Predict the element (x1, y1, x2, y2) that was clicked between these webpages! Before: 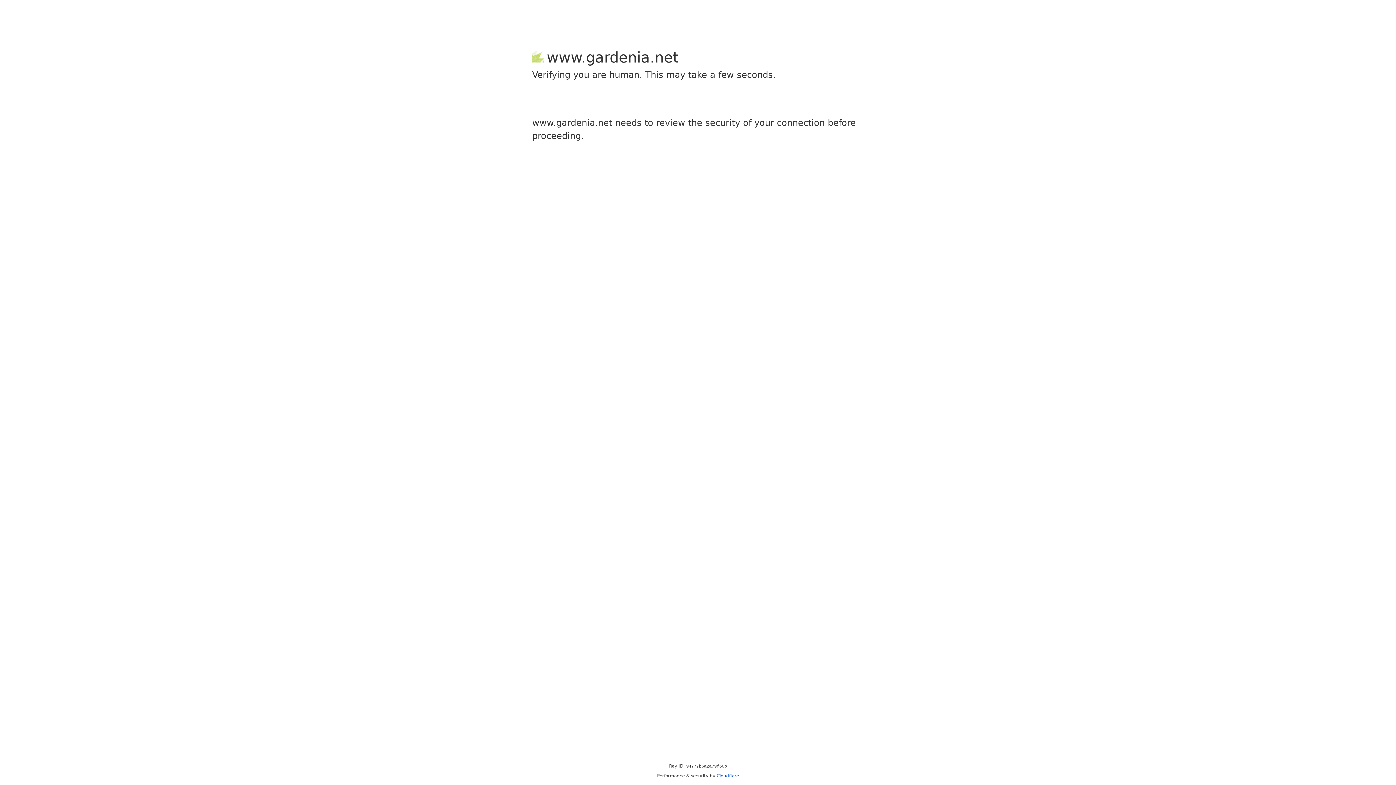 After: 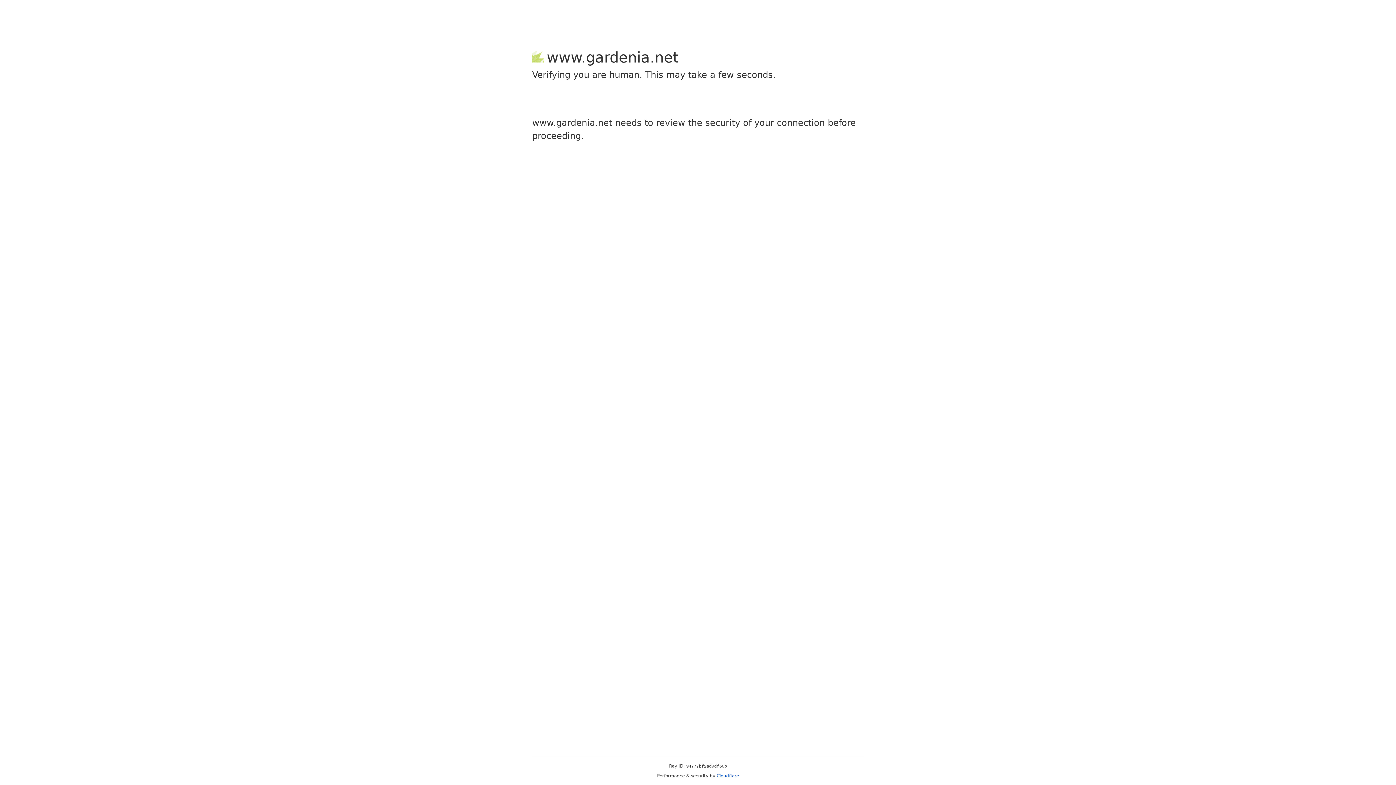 Action: bbox: (716, 773, 739, 778) label: Cloudflare